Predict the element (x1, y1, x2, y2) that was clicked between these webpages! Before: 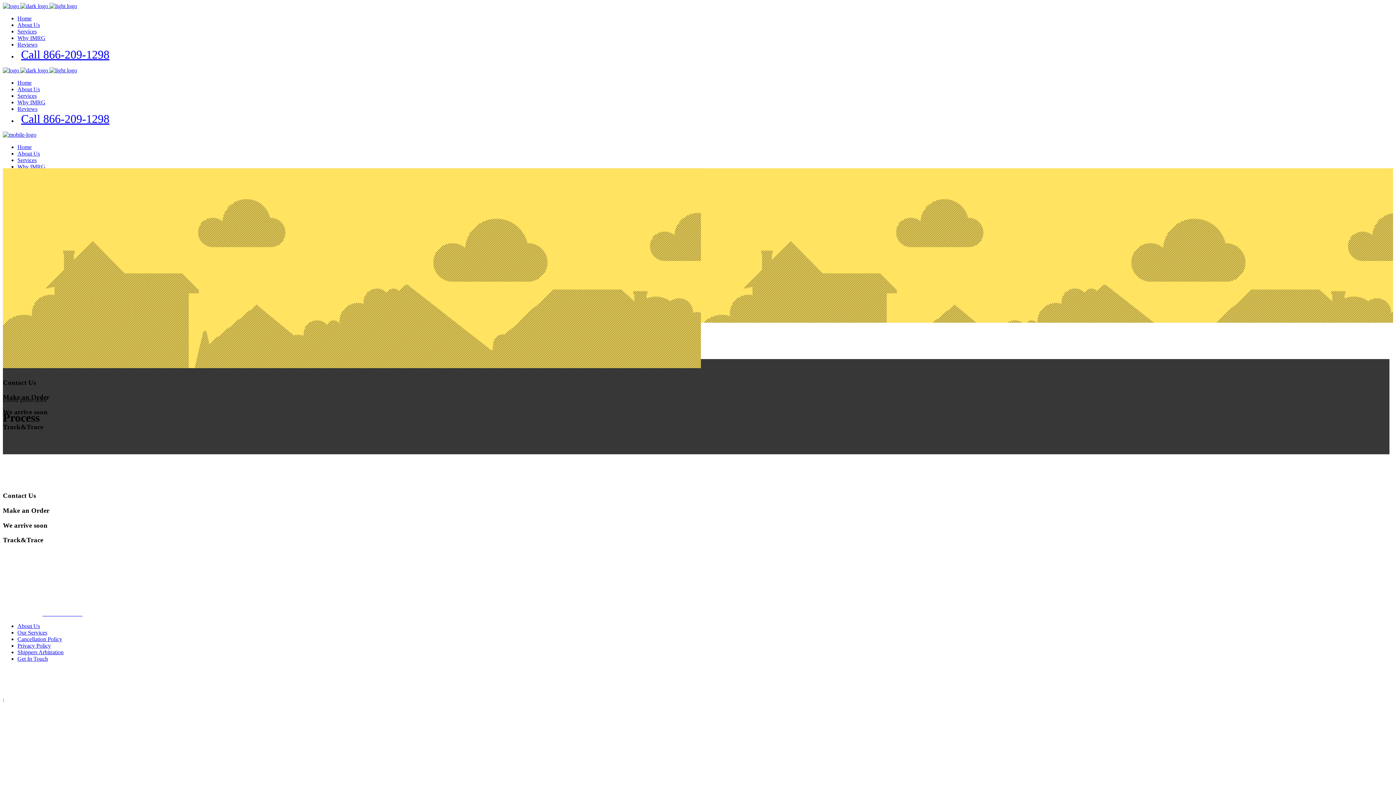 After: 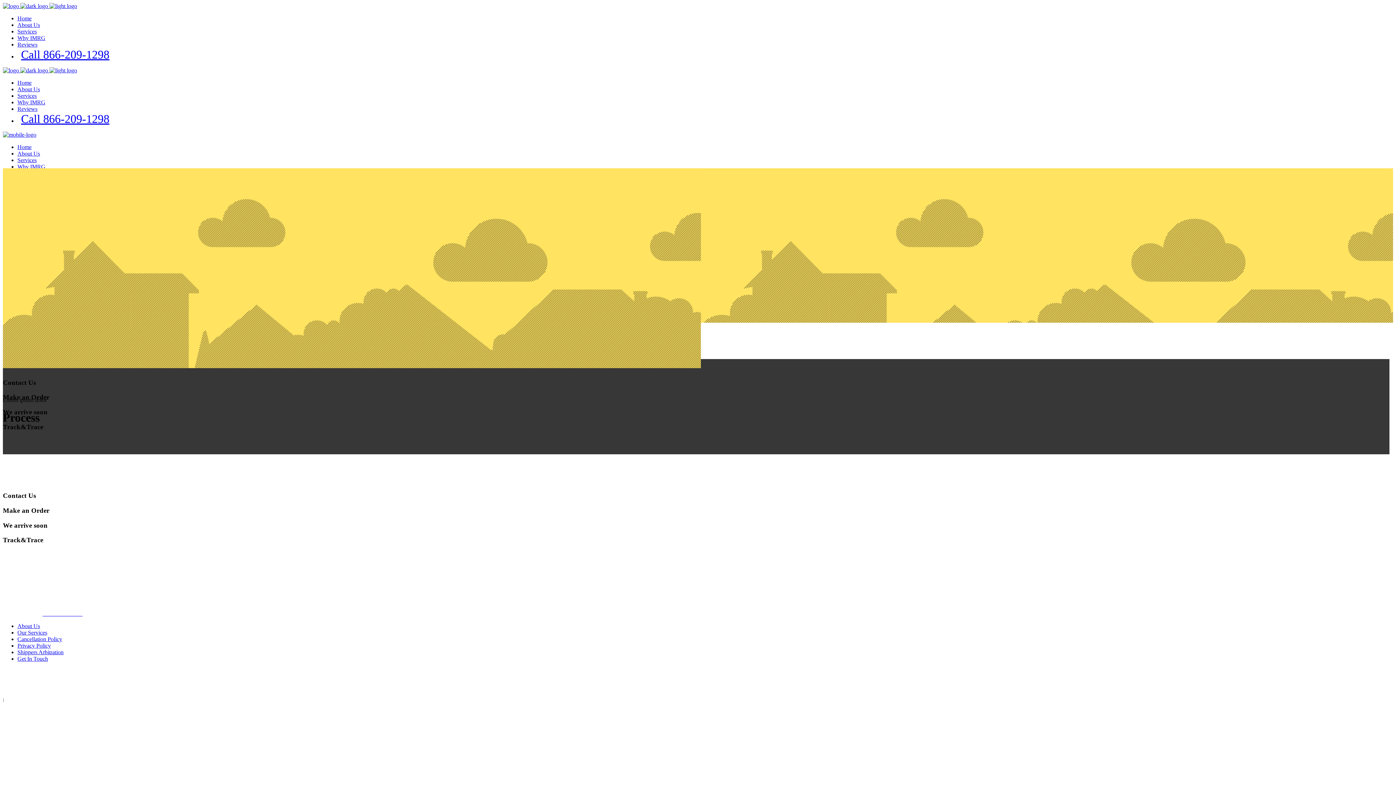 Action: label: Services bbox: (17, 157, 36, 163)